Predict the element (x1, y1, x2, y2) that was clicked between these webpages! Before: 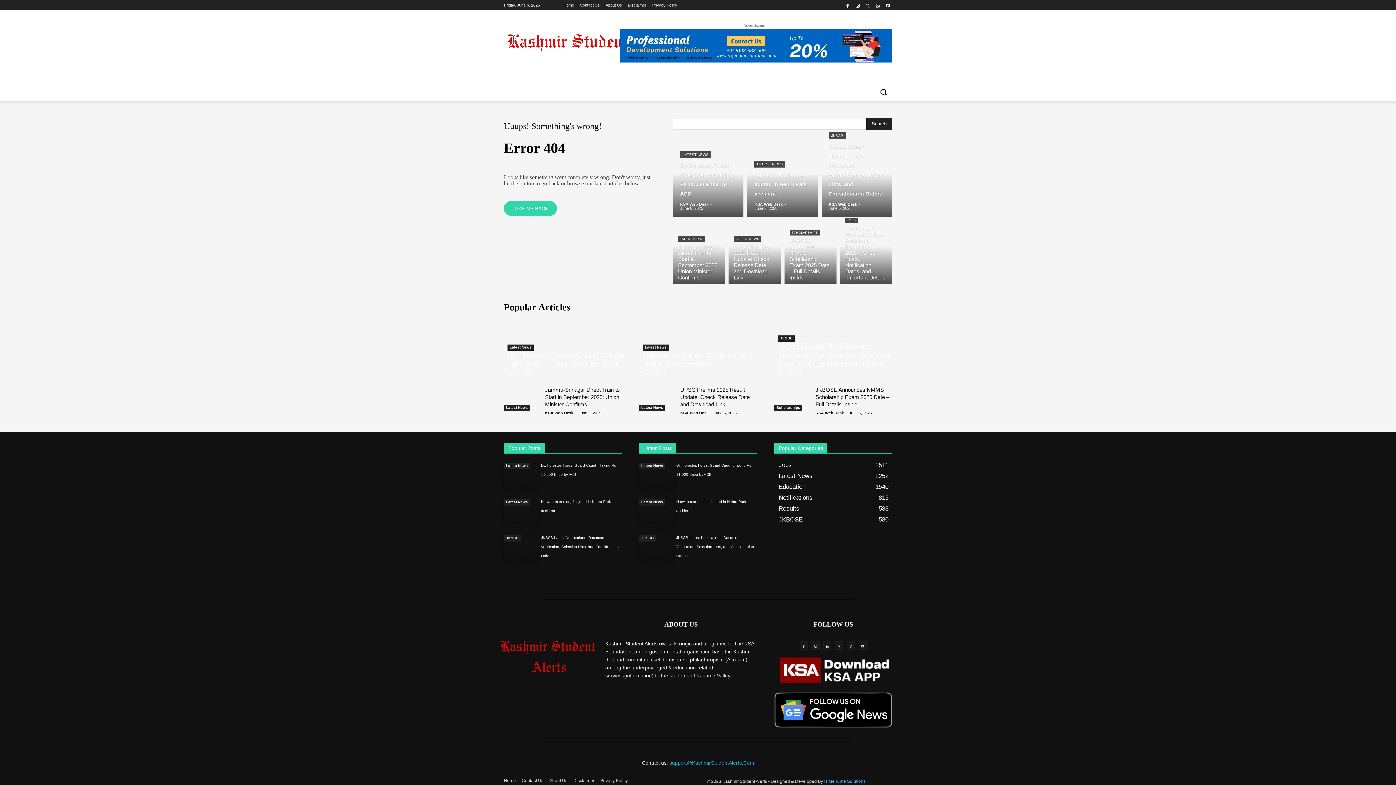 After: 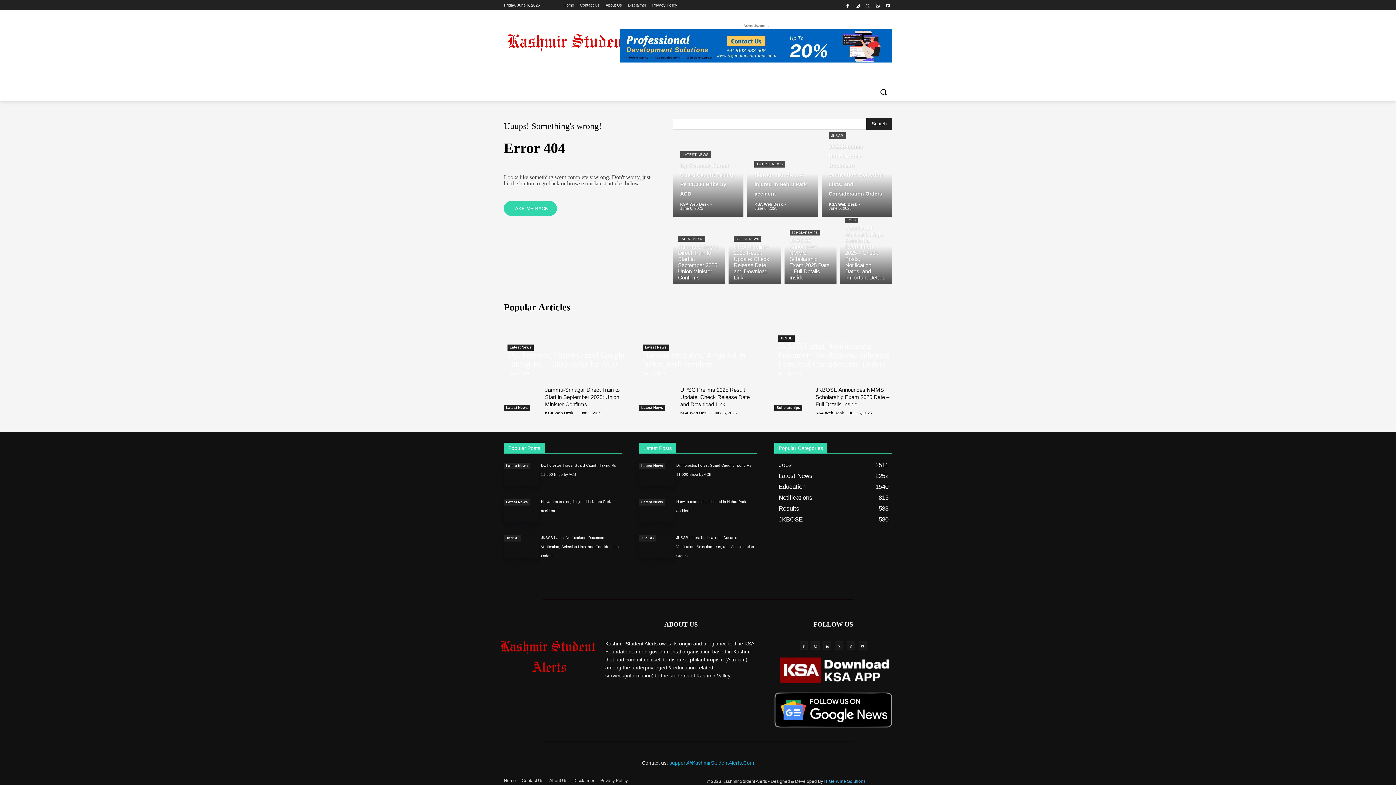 Action: bbox: (620, 29, 892, 62)